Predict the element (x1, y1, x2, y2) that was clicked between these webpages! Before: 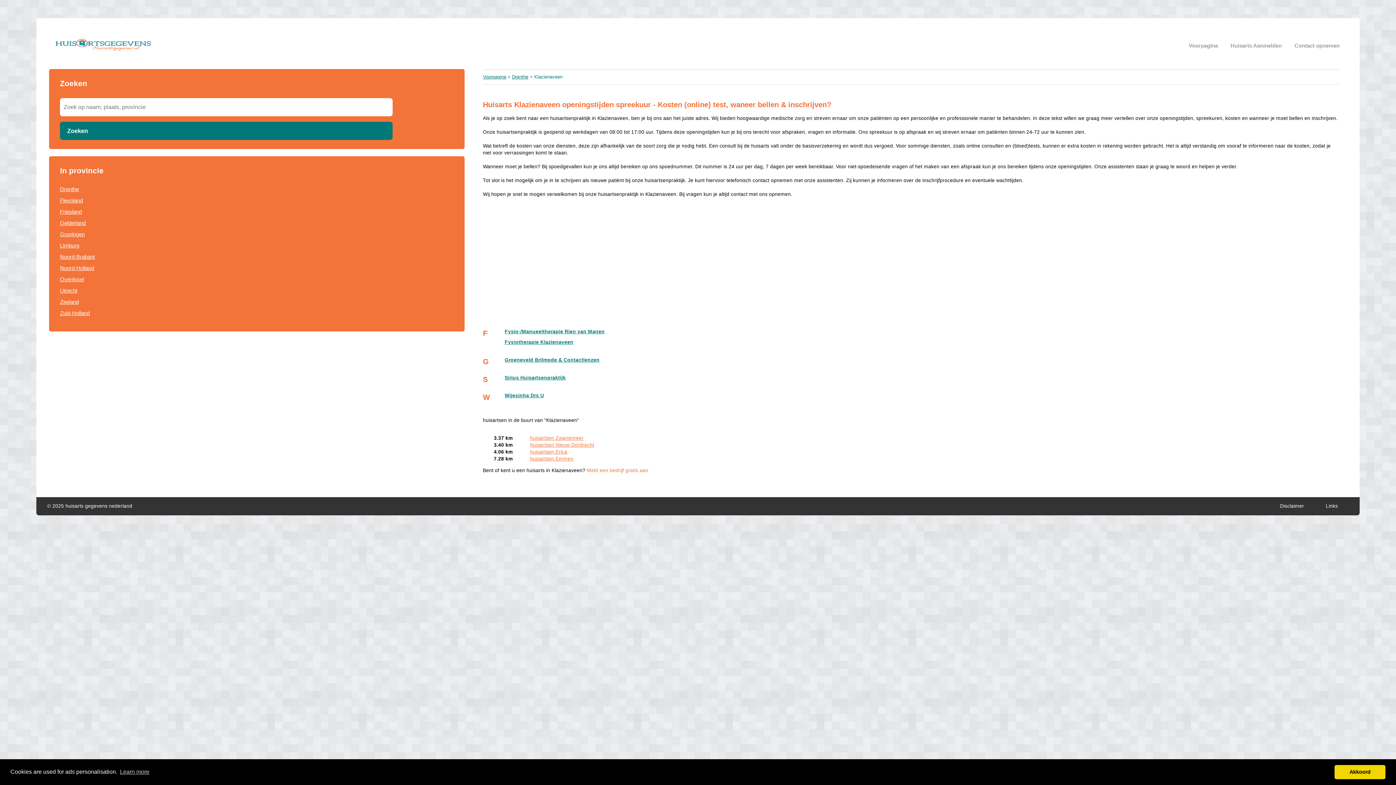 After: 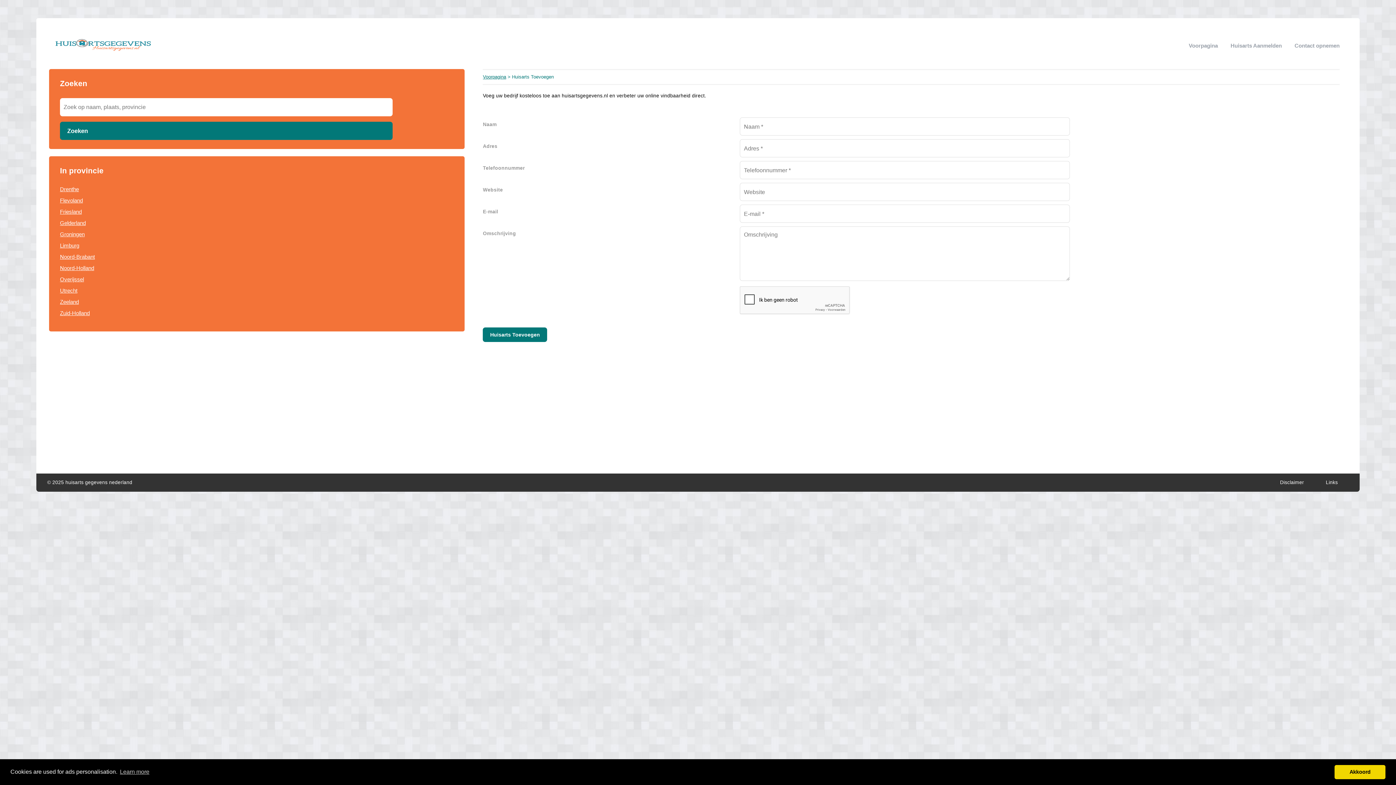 Action: bbox: (587, 468, 648, 473) label: Meld een bedrijf gratis aan